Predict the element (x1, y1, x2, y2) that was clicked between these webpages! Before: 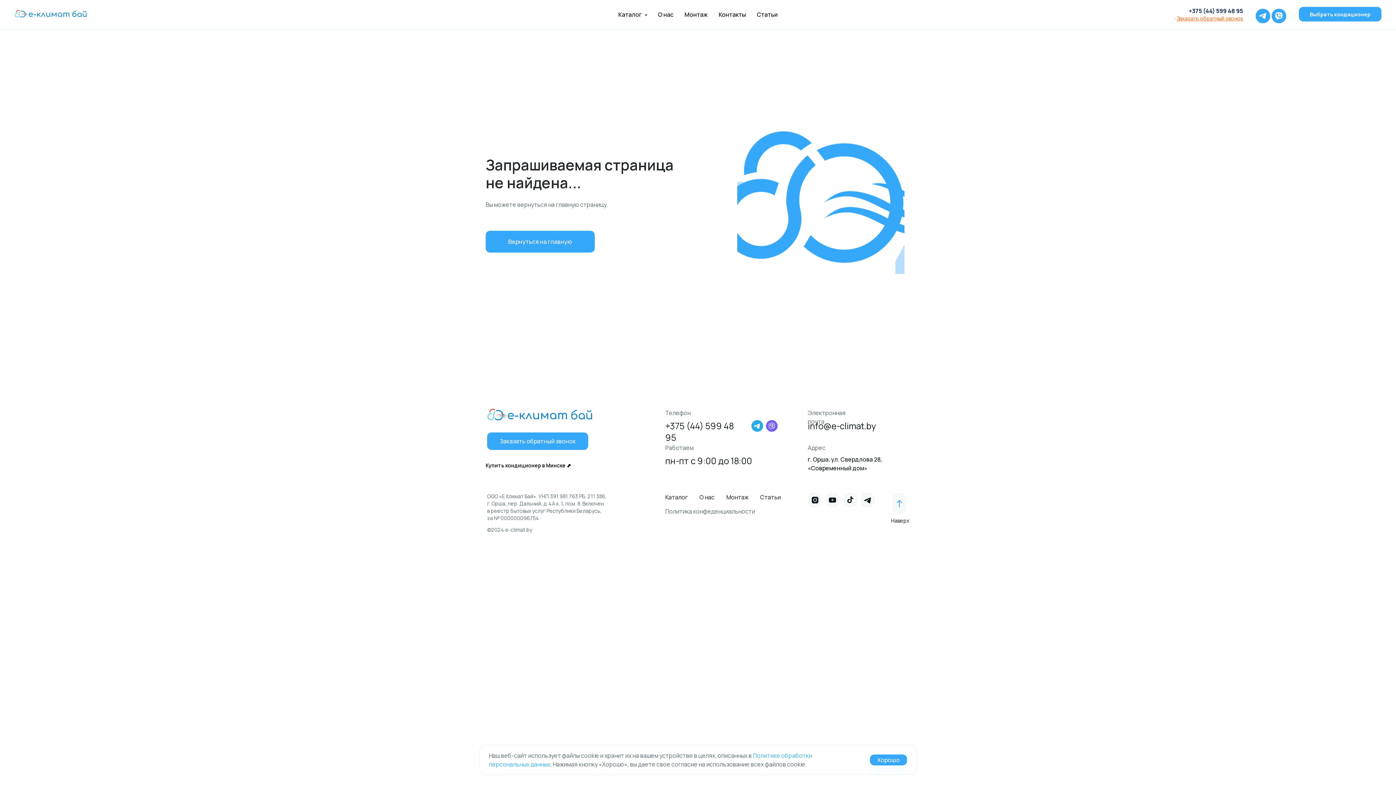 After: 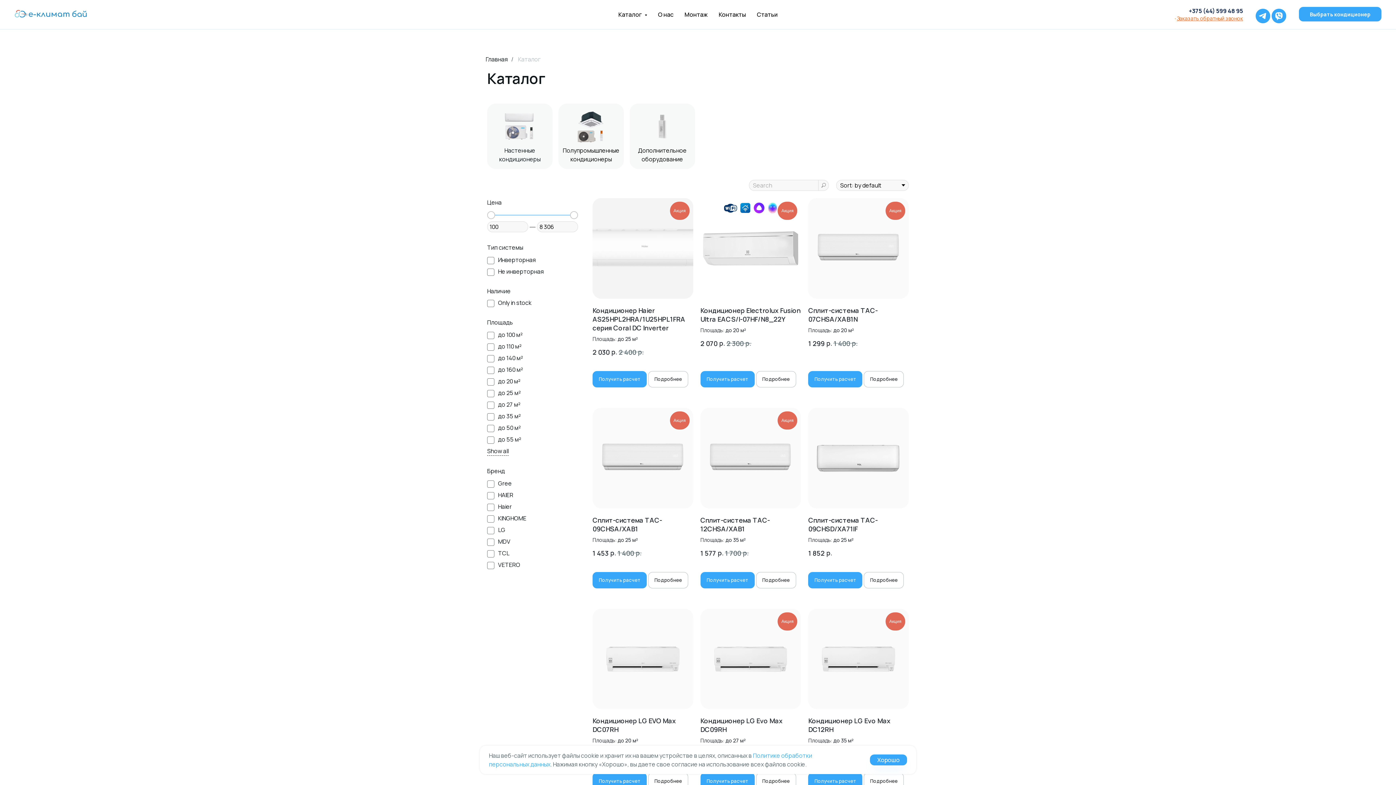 Action: bbox: (665, 493, 688, 501) label: Каталог